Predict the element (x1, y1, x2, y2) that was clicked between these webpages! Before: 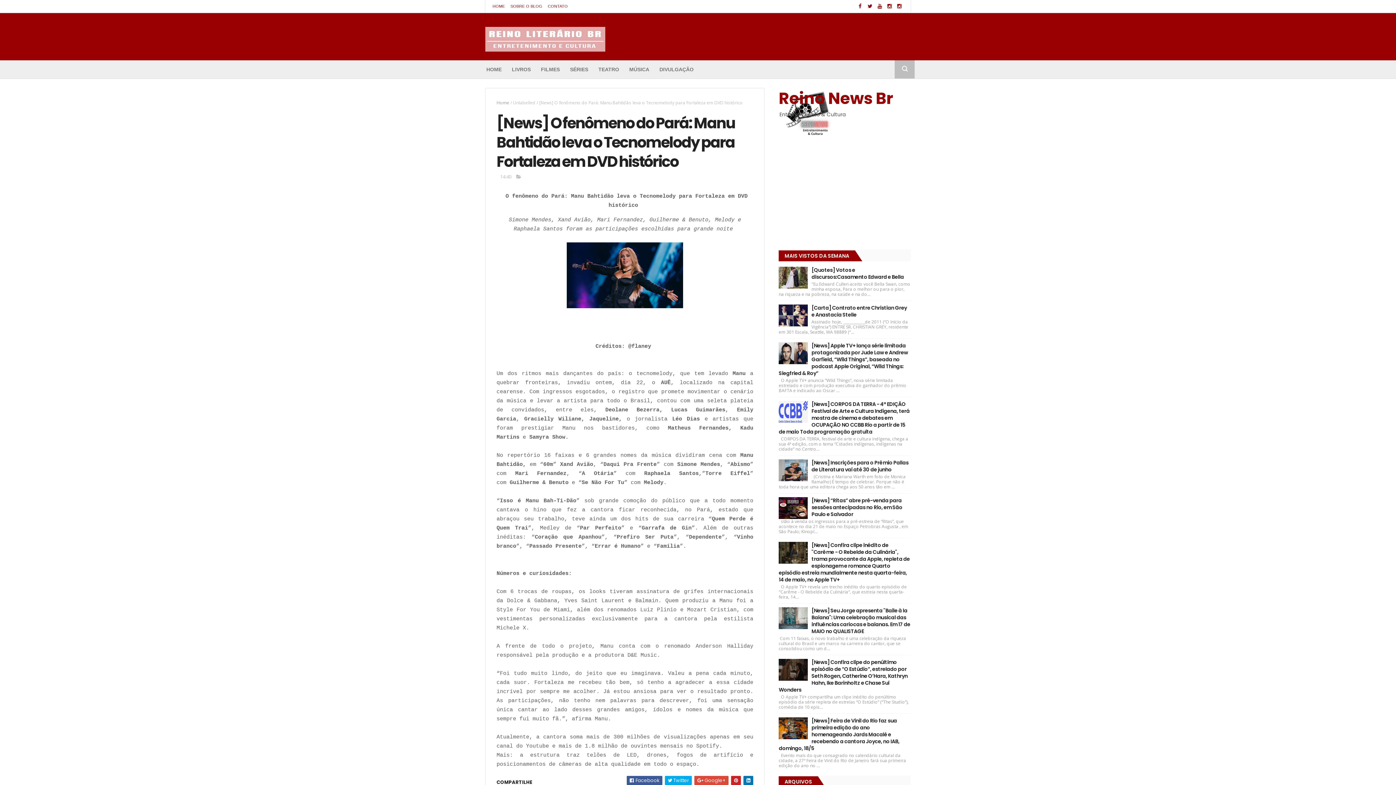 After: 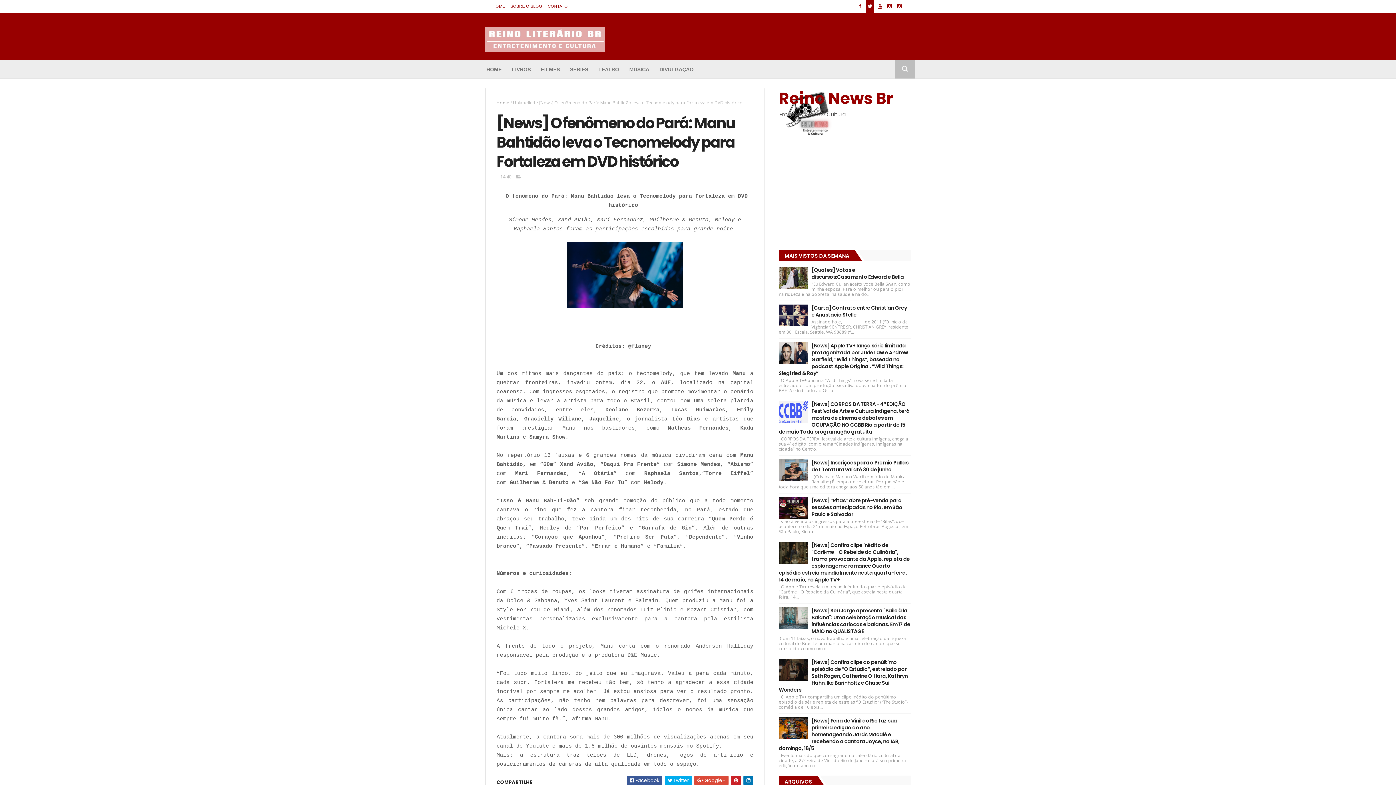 Action: bbox: (866, 0, 874, 12)